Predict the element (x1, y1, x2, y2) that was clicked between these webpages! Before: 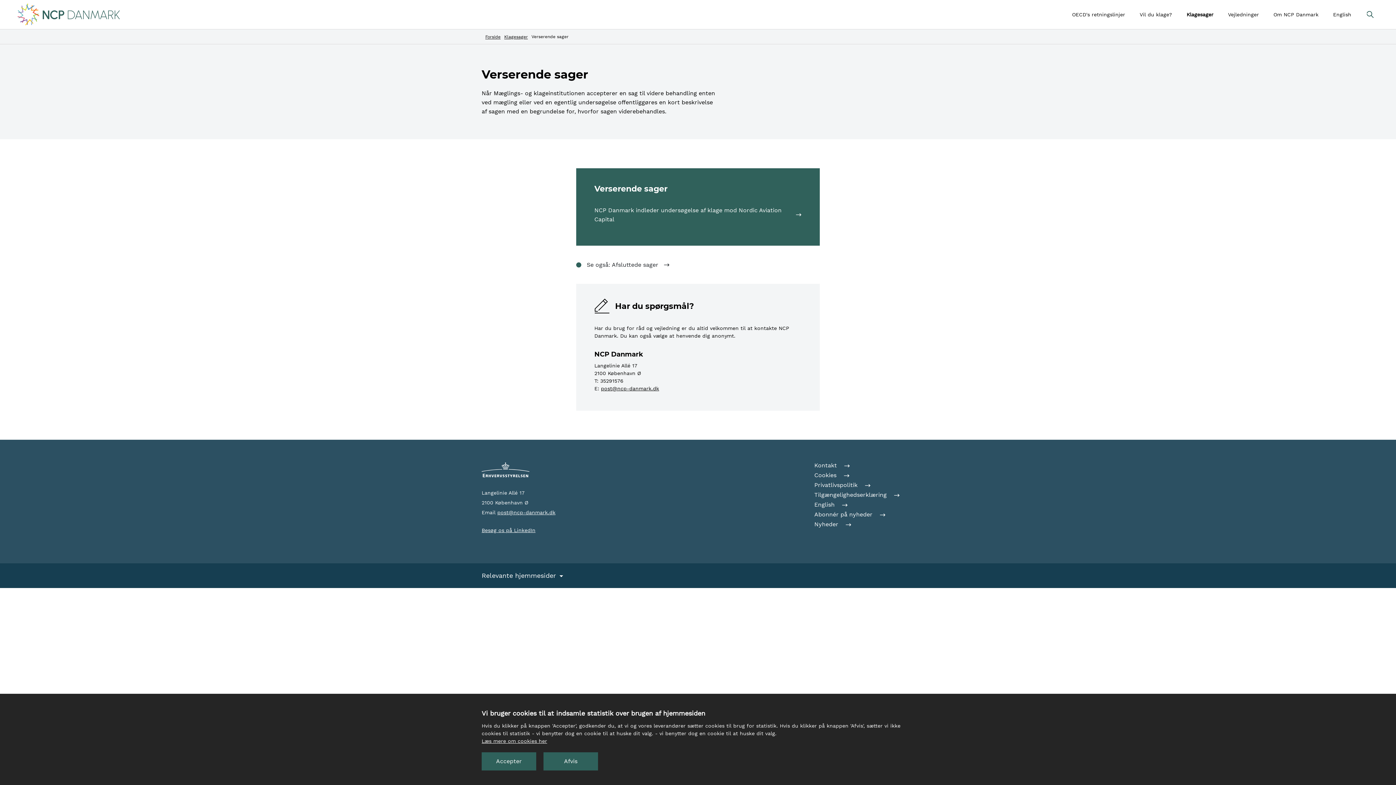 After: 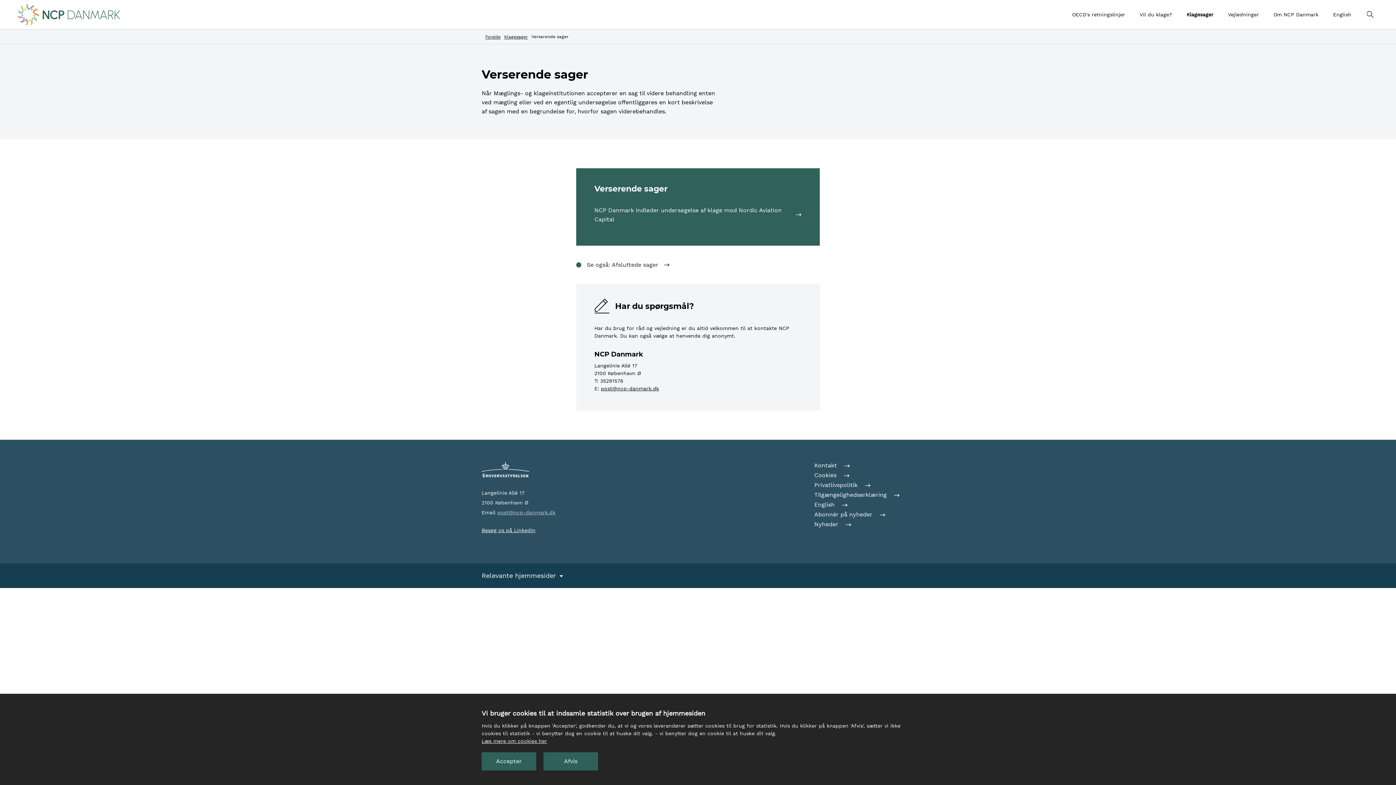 Action: label: post@ncp-danmark.dk bbox: (497, 509, 555, 515)